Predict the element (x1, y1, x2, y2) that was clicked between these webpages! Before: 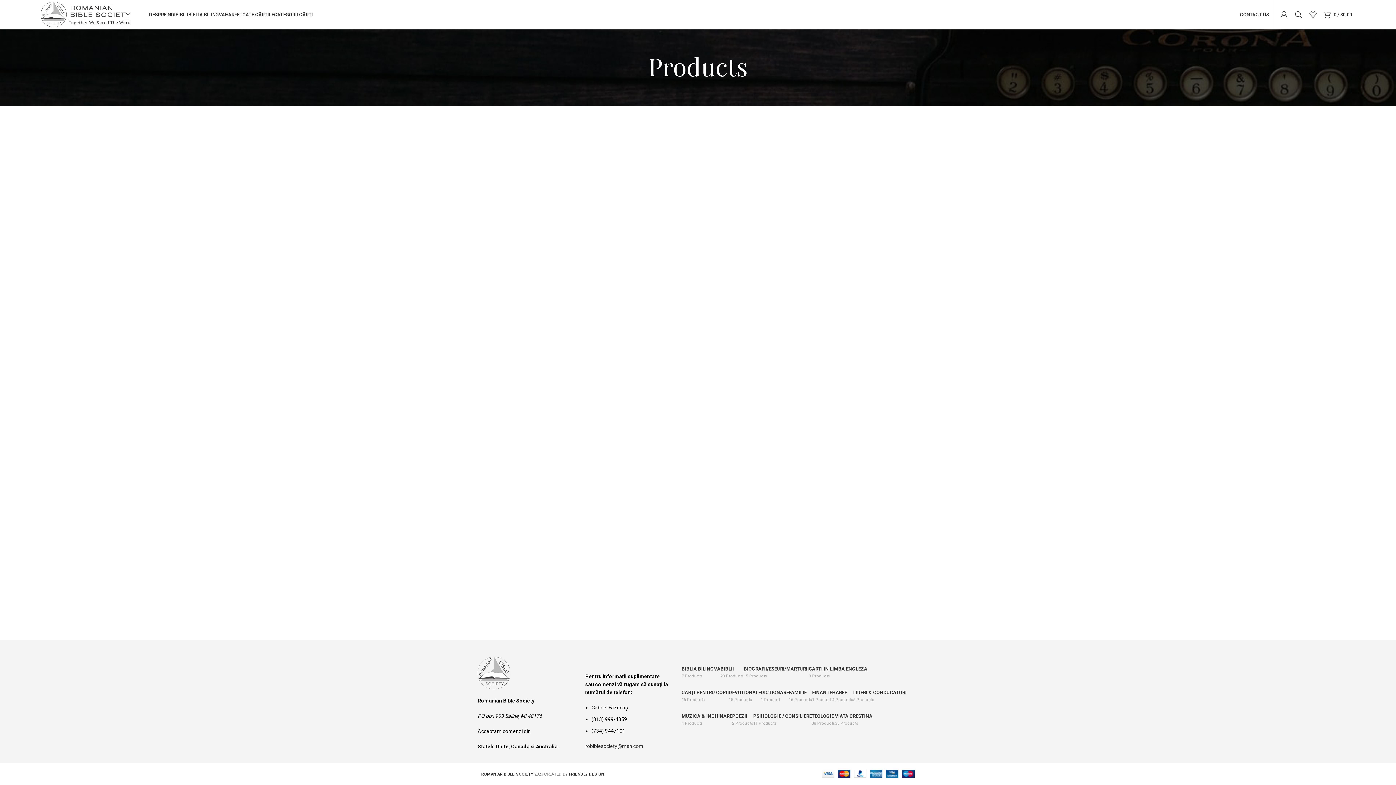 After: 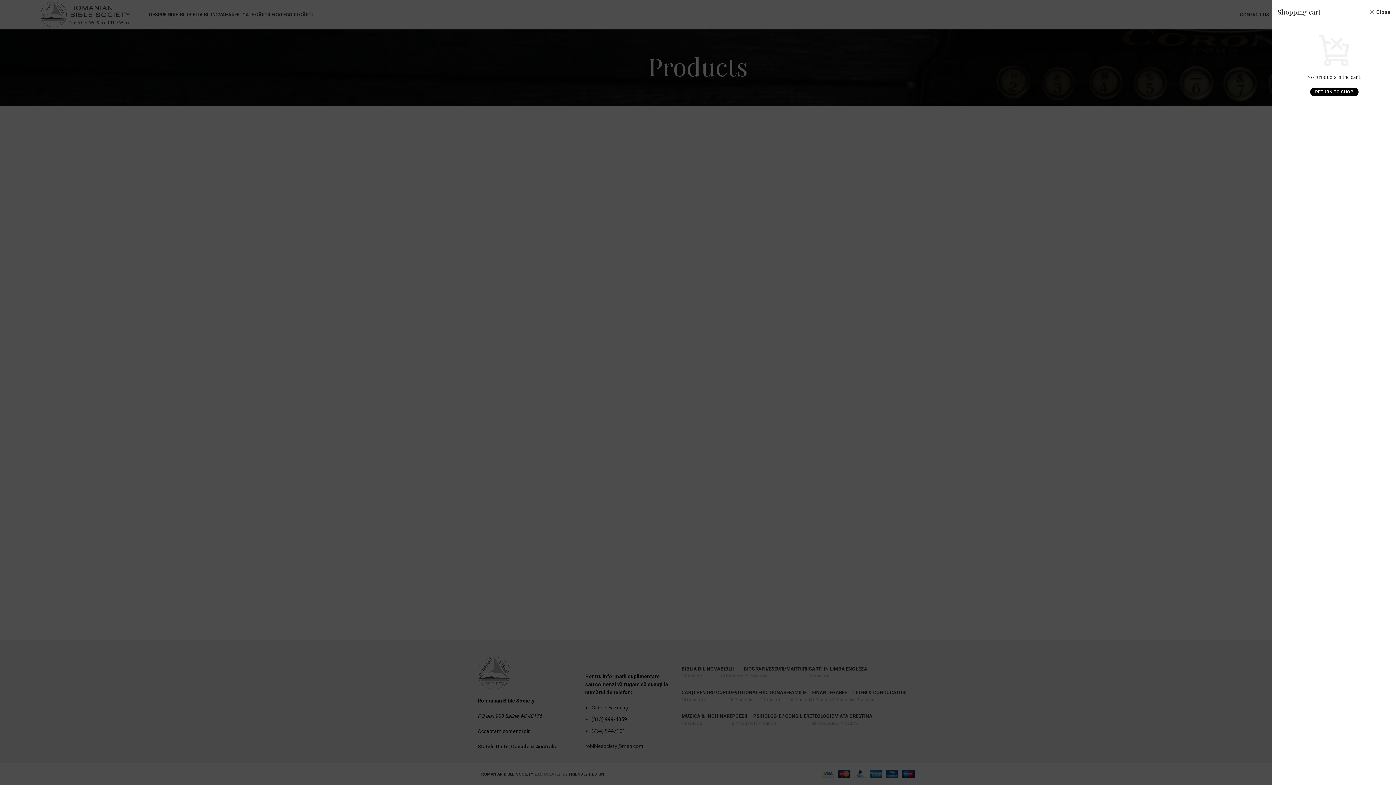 Action: bbox: (1320, 7, 1356, 21) label: 0 / $0.00